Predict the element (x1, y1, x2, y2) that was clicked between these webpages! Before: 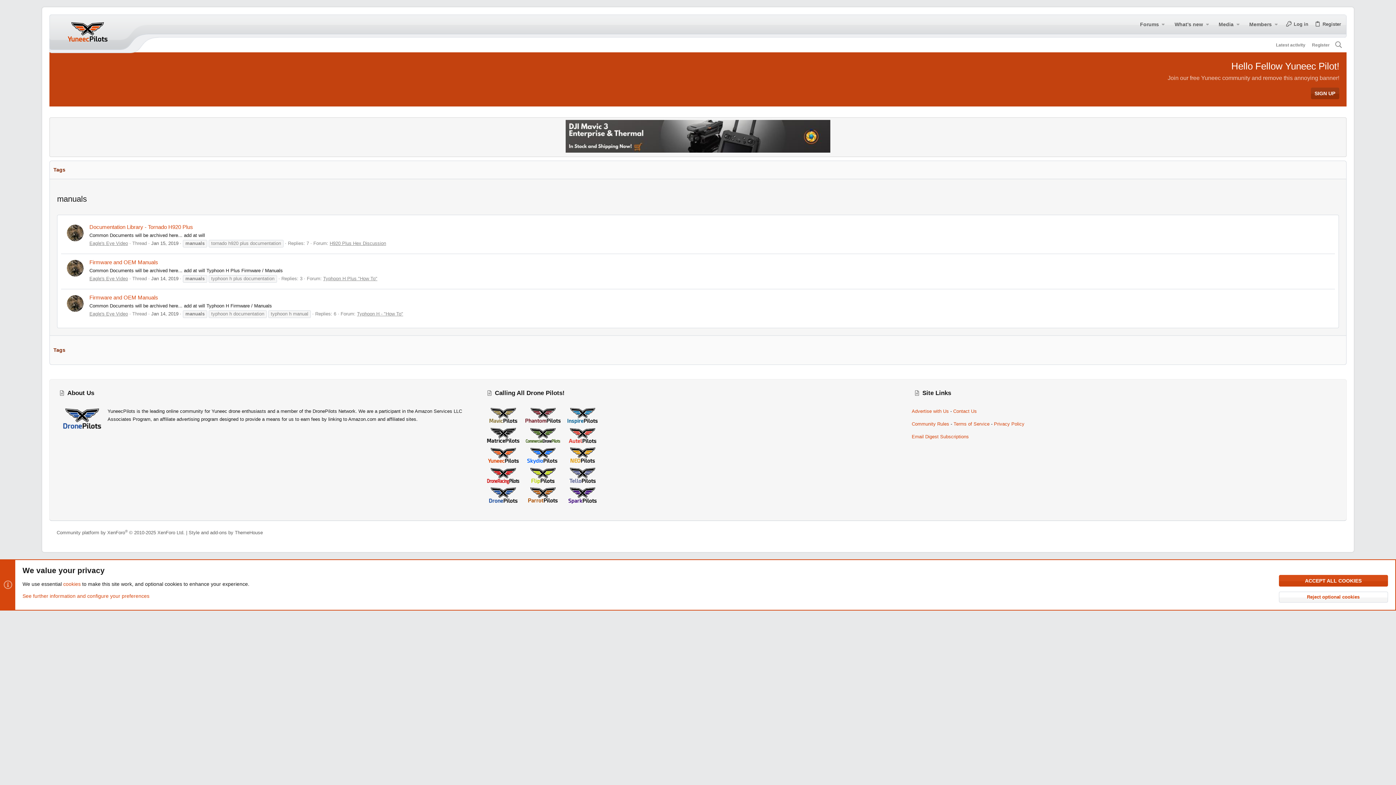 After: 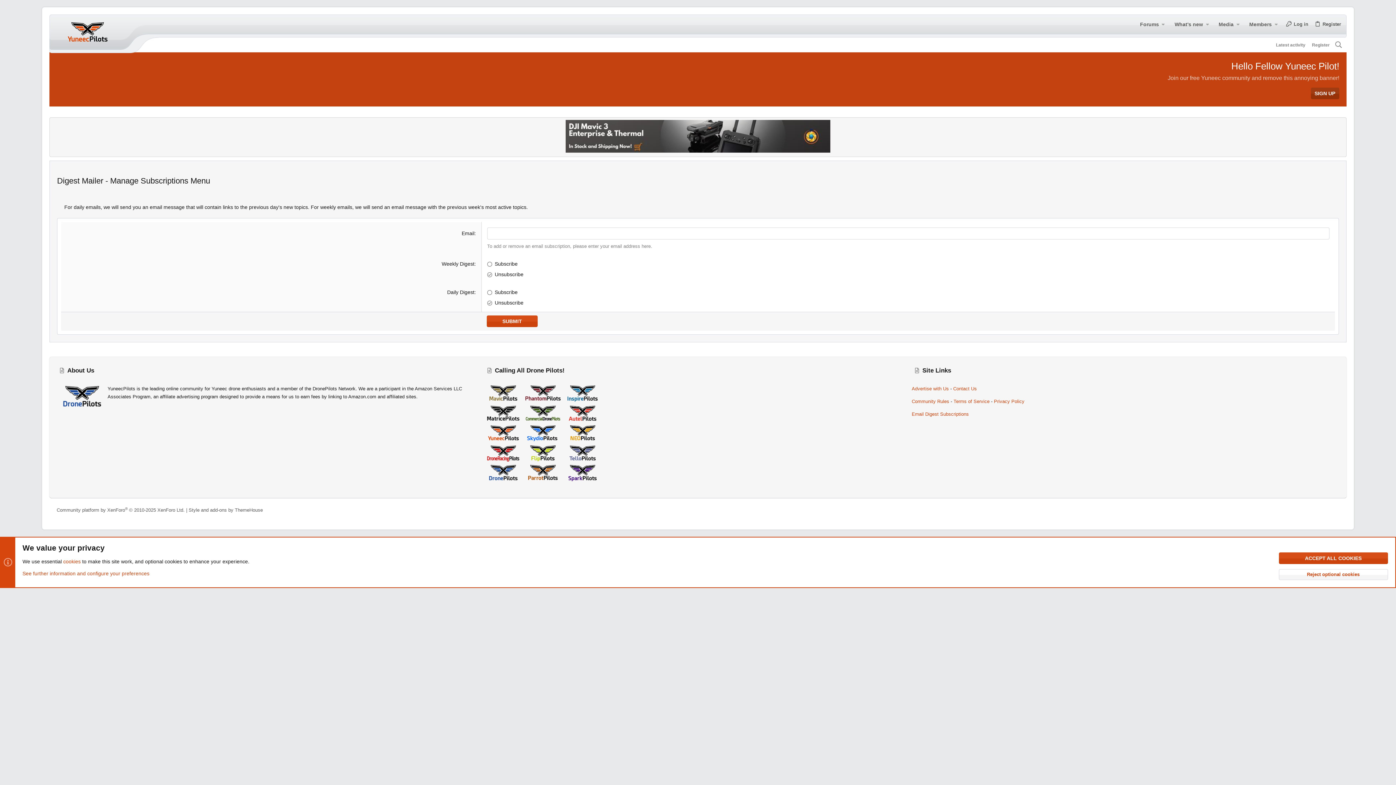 Action: bbox: (912, 434, 969, 439) label: Email Digest Subscriptions